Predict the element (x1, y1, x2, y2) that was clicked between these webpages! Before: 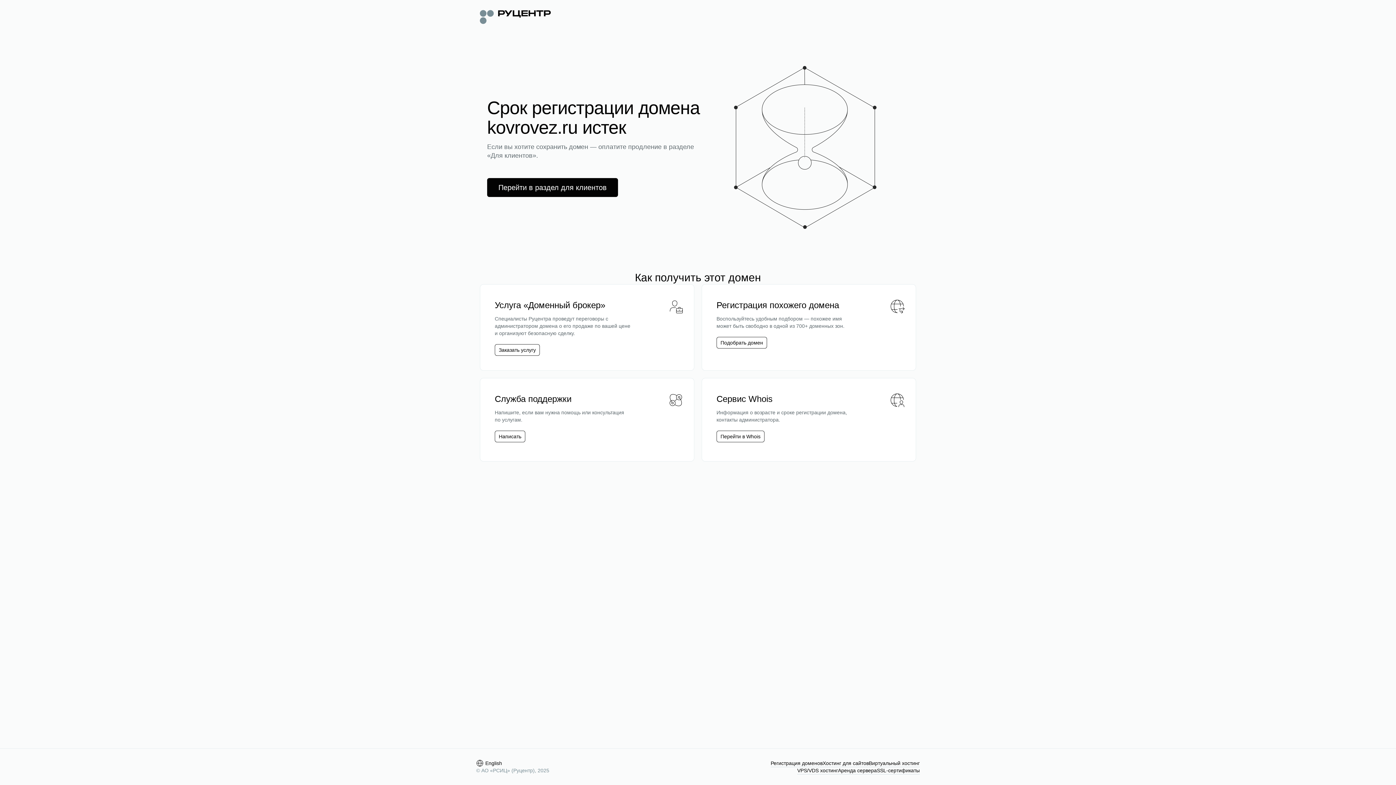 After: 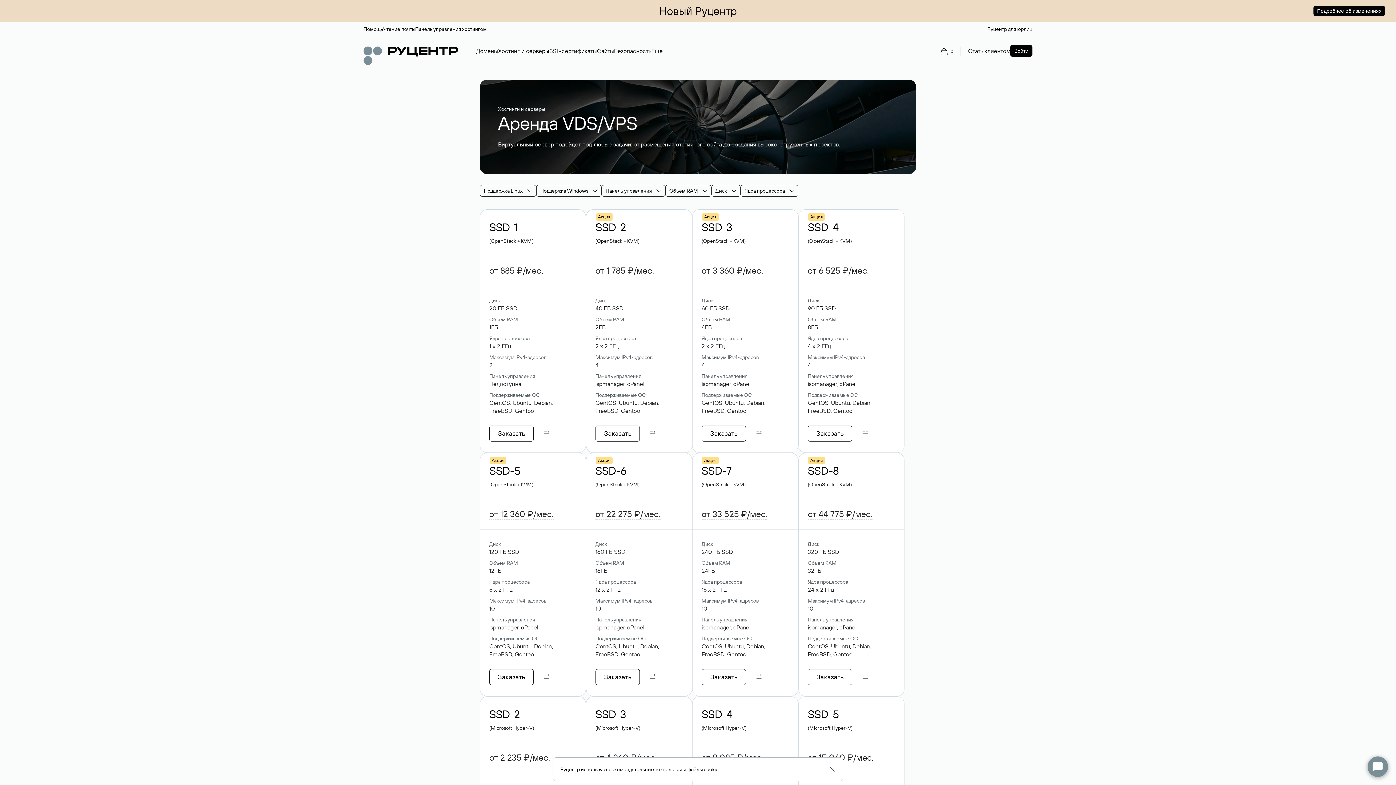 Action: bbox: (797, 767, 838, 774) label: VPS/VDS хостинг